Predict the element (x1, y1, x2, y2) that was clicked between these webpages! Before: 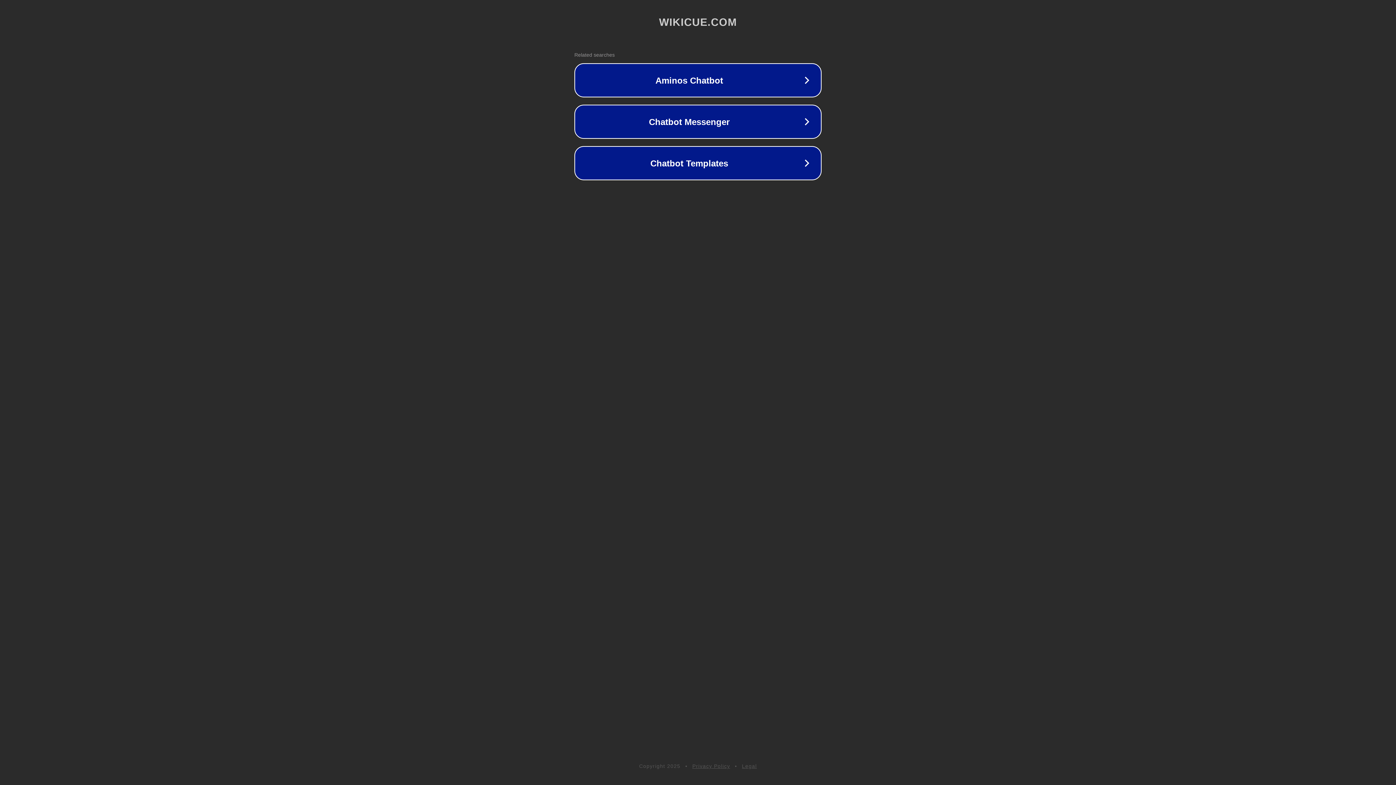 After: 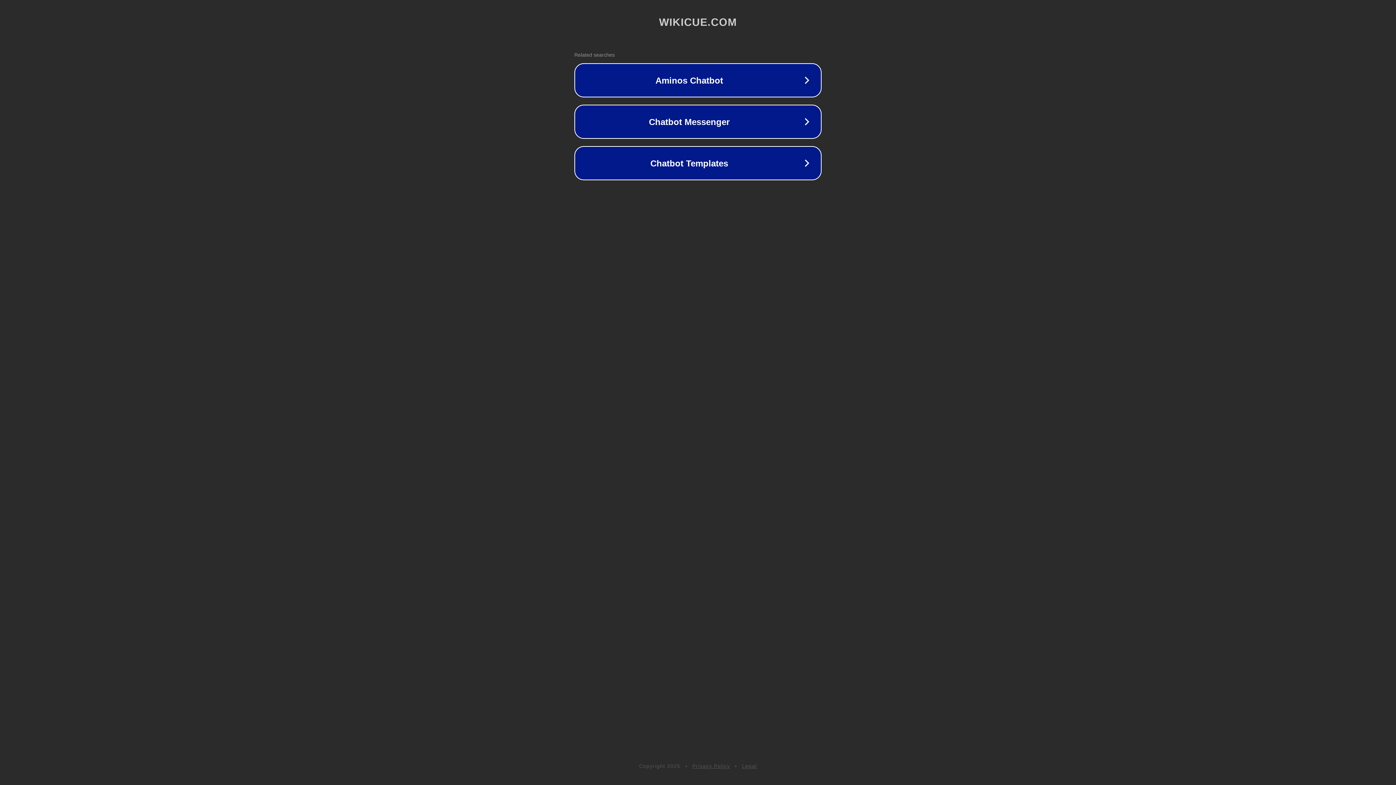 Action: label: Legal bbox: (742, 763, 757, 769)